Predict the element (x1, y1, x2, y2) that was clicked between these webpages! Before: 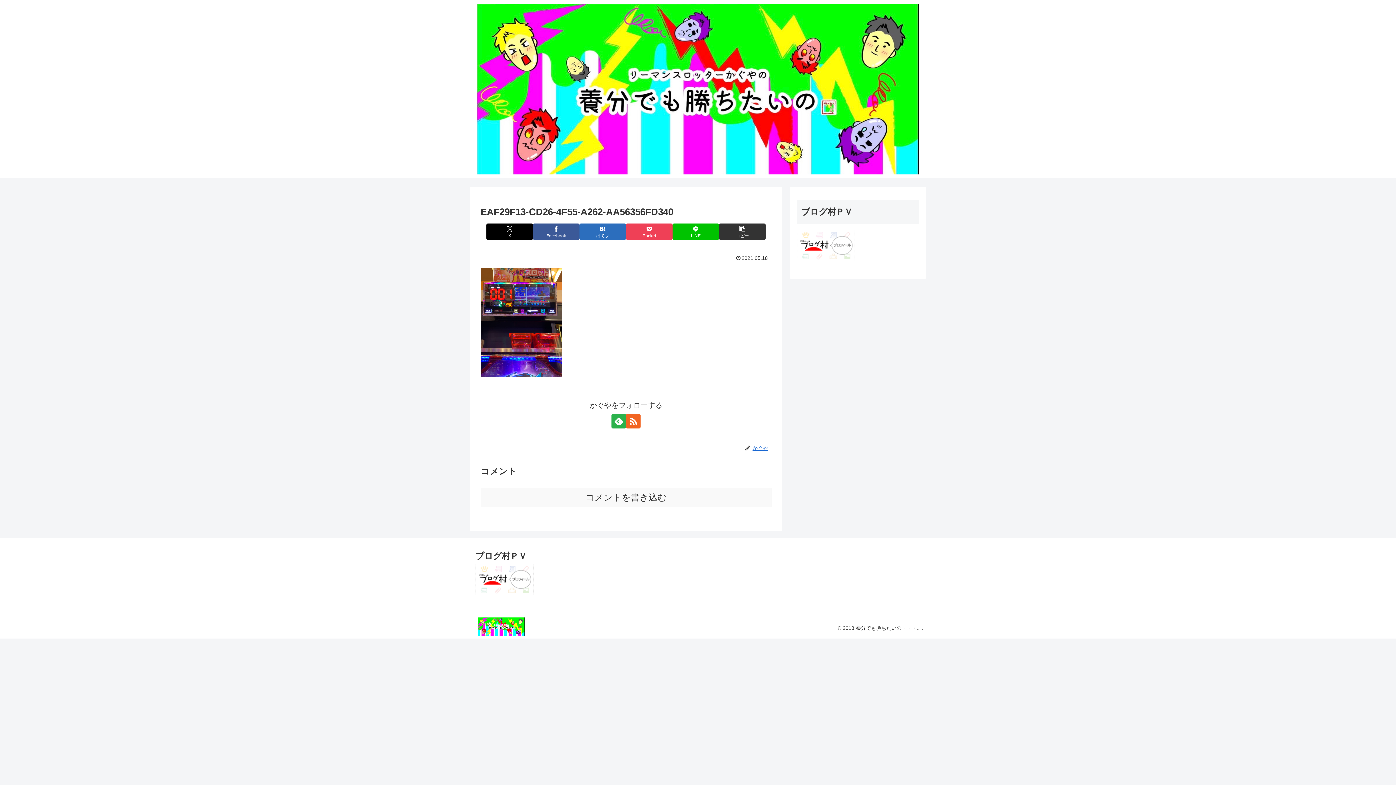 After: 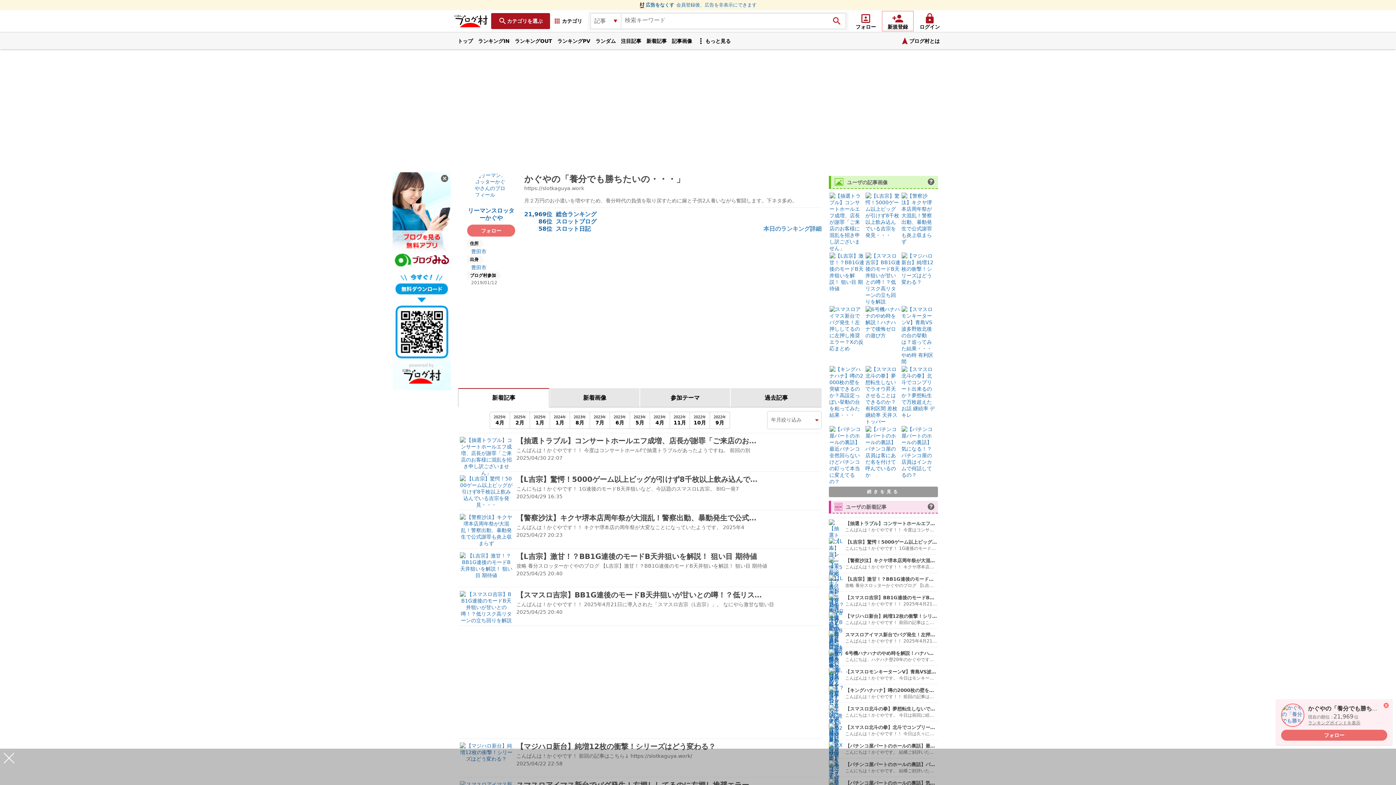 Action: bbox: (475, 575, 533, 583)